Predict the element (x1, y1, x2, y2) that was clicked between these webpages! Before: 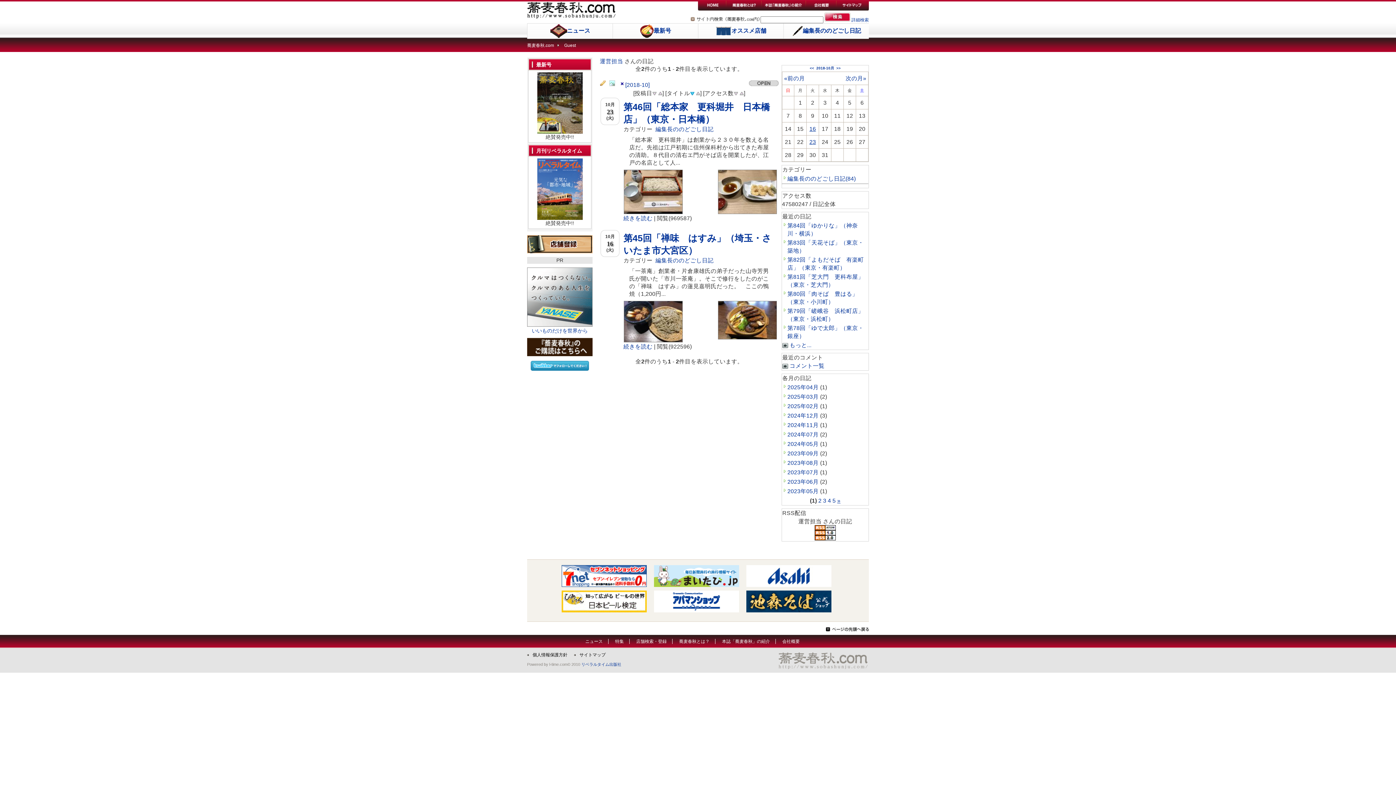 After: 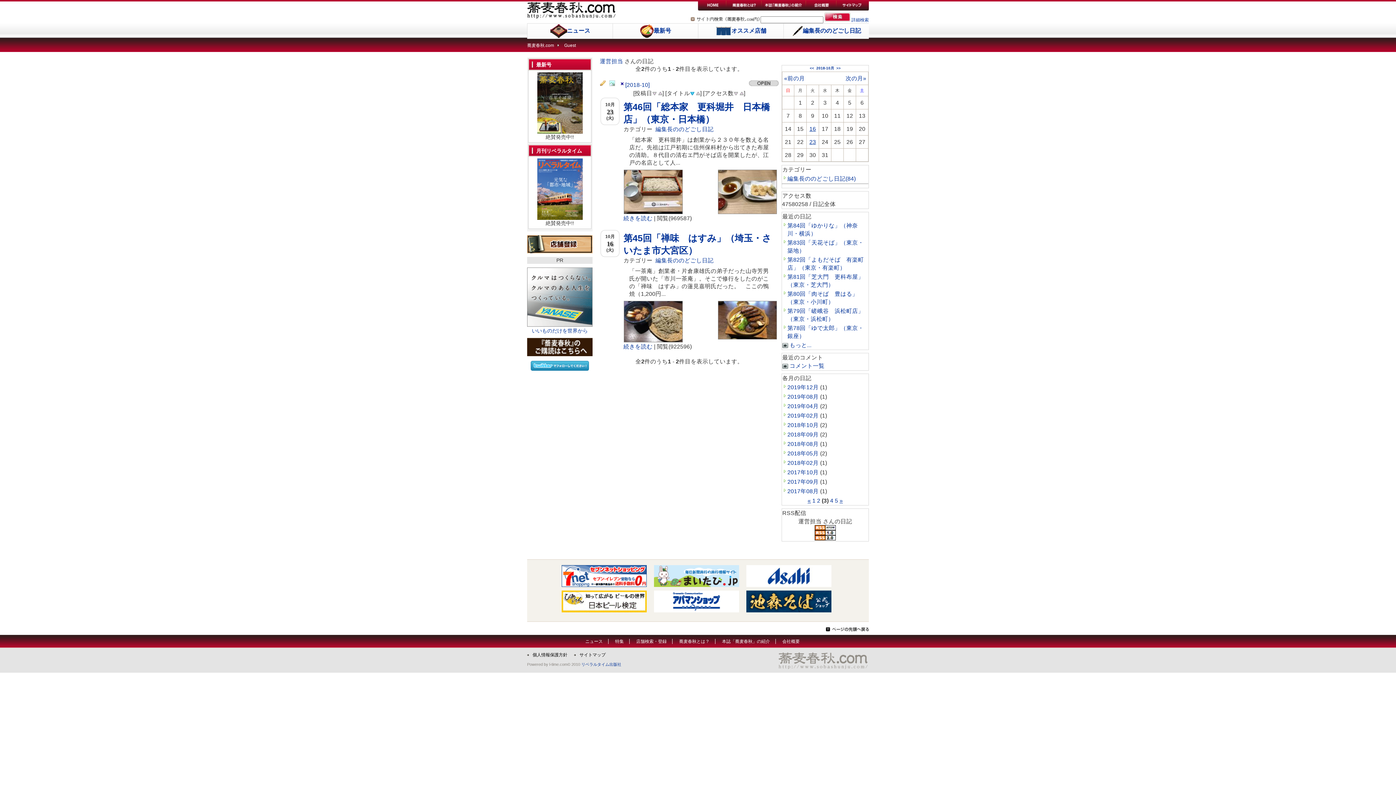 Action: label: 3 bbox: (823, 497, 826, 504)